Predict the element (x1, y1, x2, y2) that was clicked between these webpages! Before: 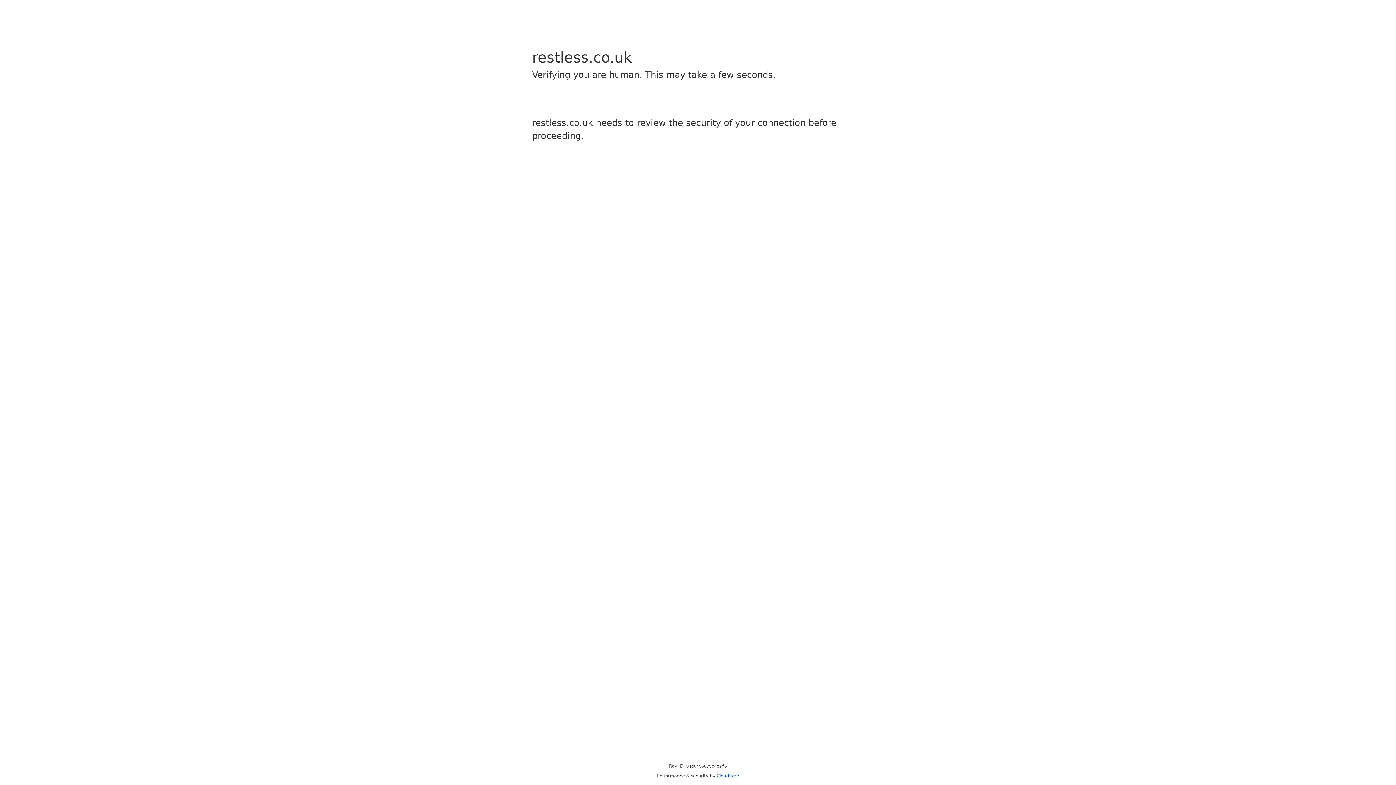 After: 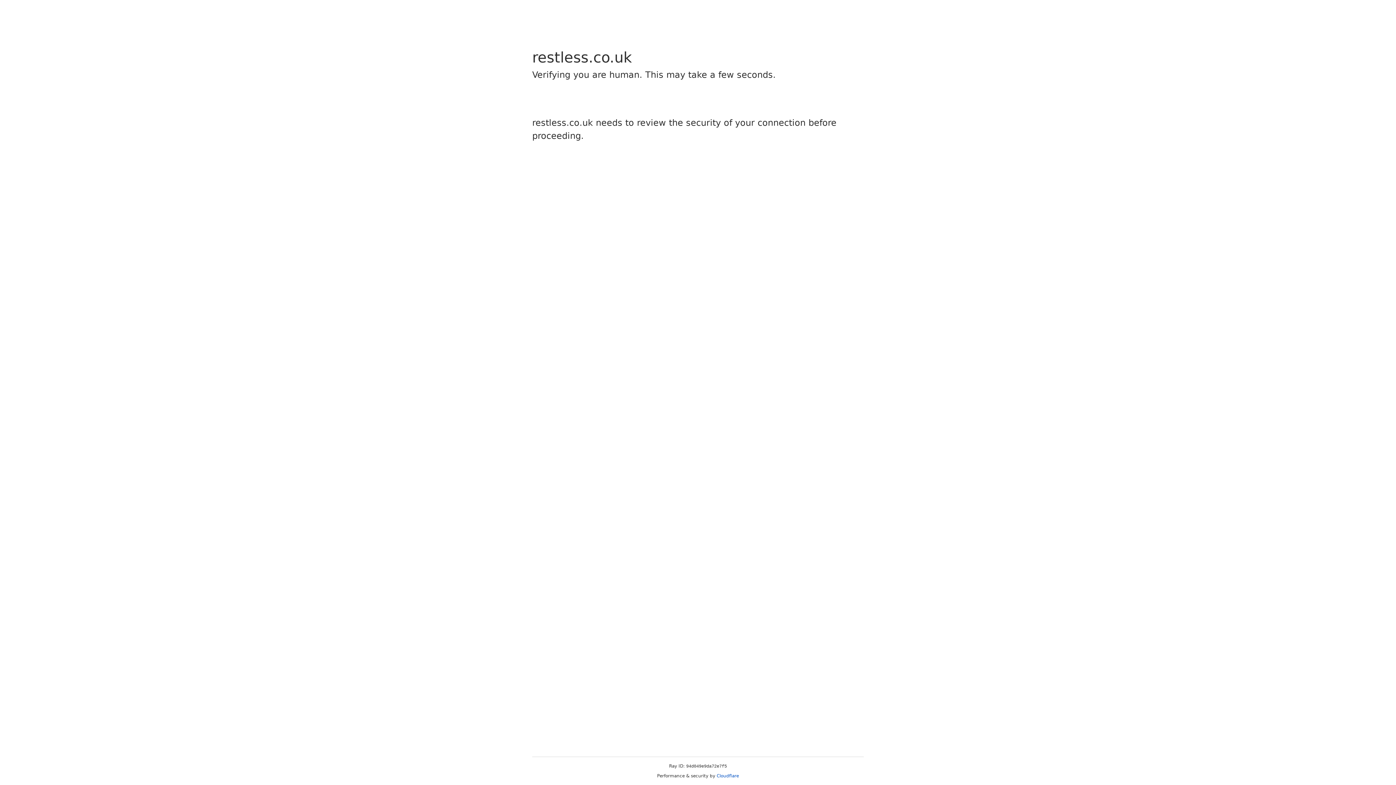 Action: label: Cloudflare bbox: (716, 773, 739, 778)